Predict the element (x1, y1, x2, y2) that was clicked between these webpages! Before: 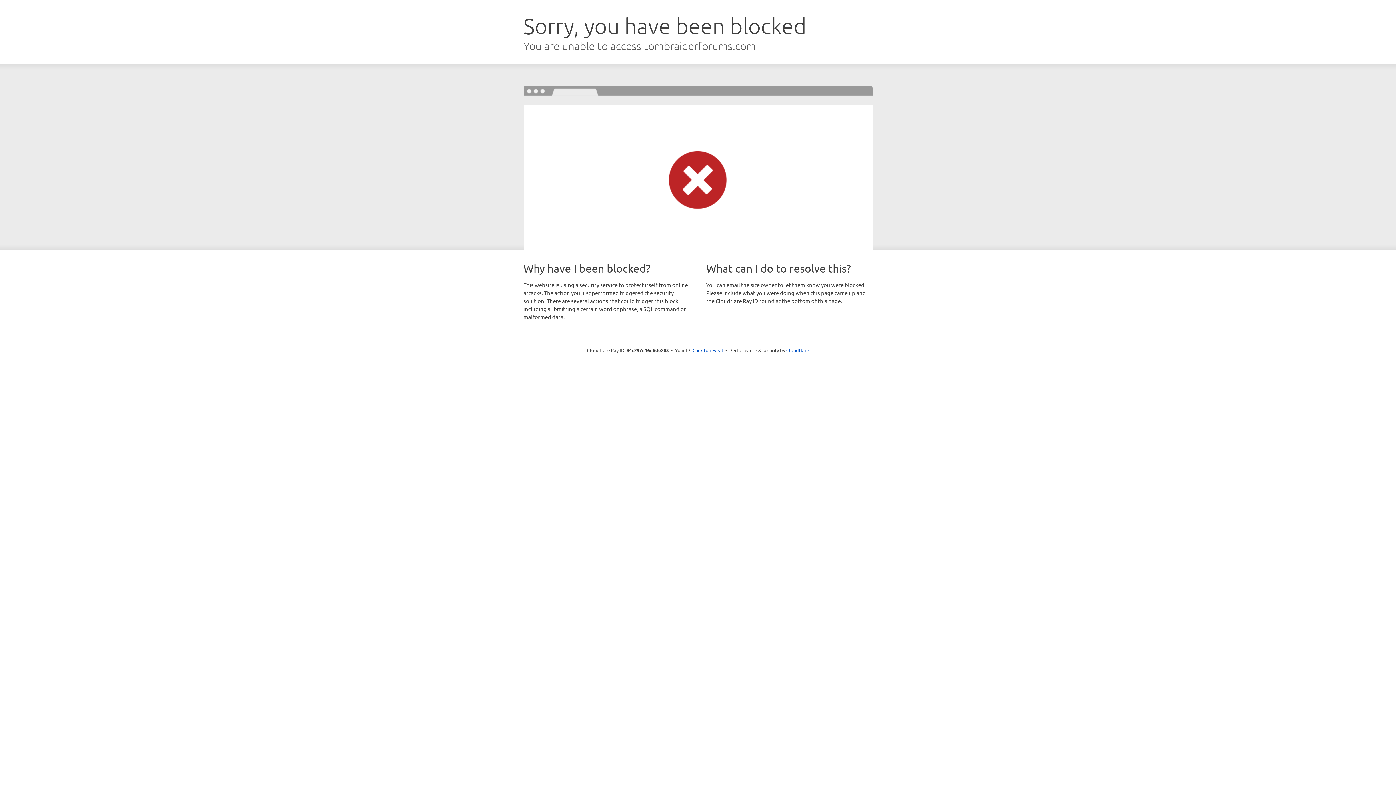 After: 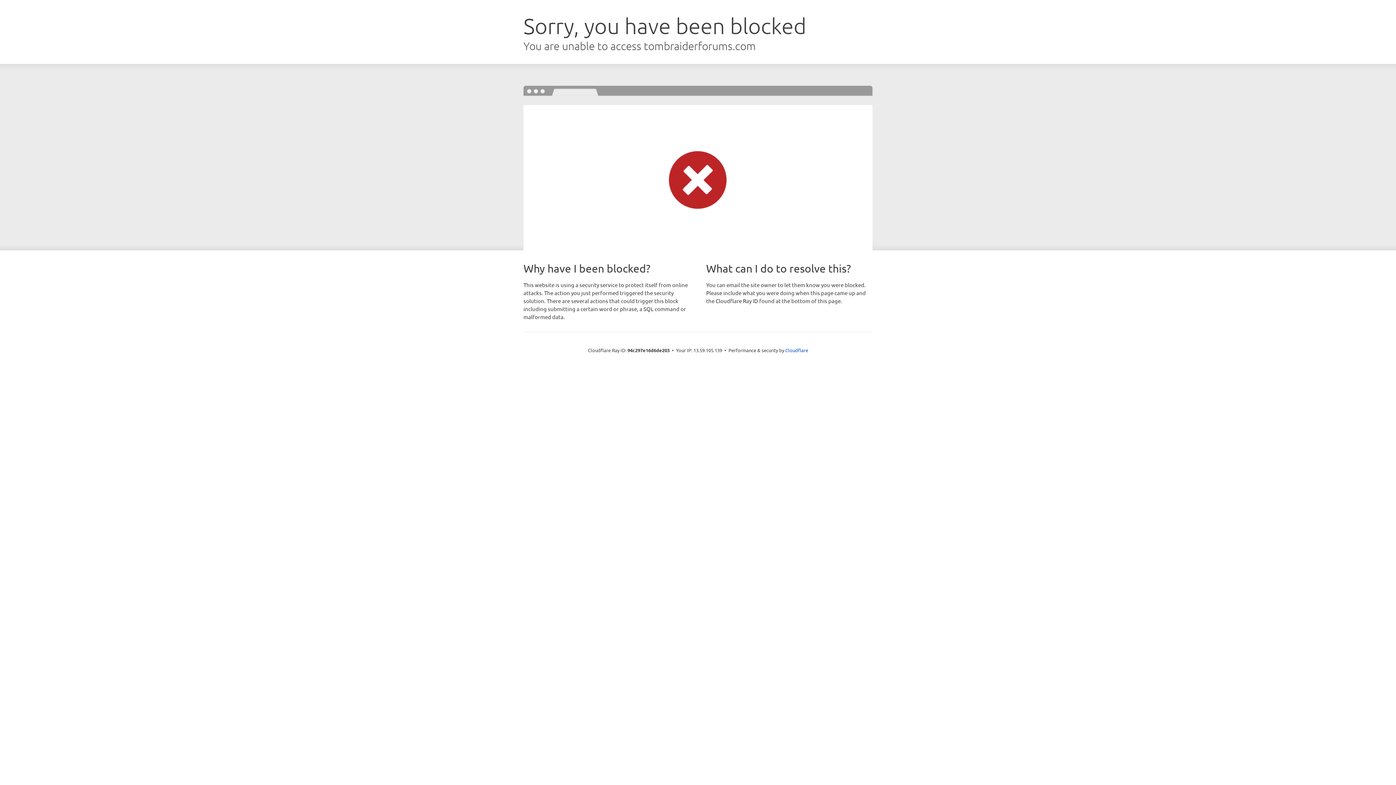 Action: label: Click to reveal bbox: (692, 346, 723, 353)